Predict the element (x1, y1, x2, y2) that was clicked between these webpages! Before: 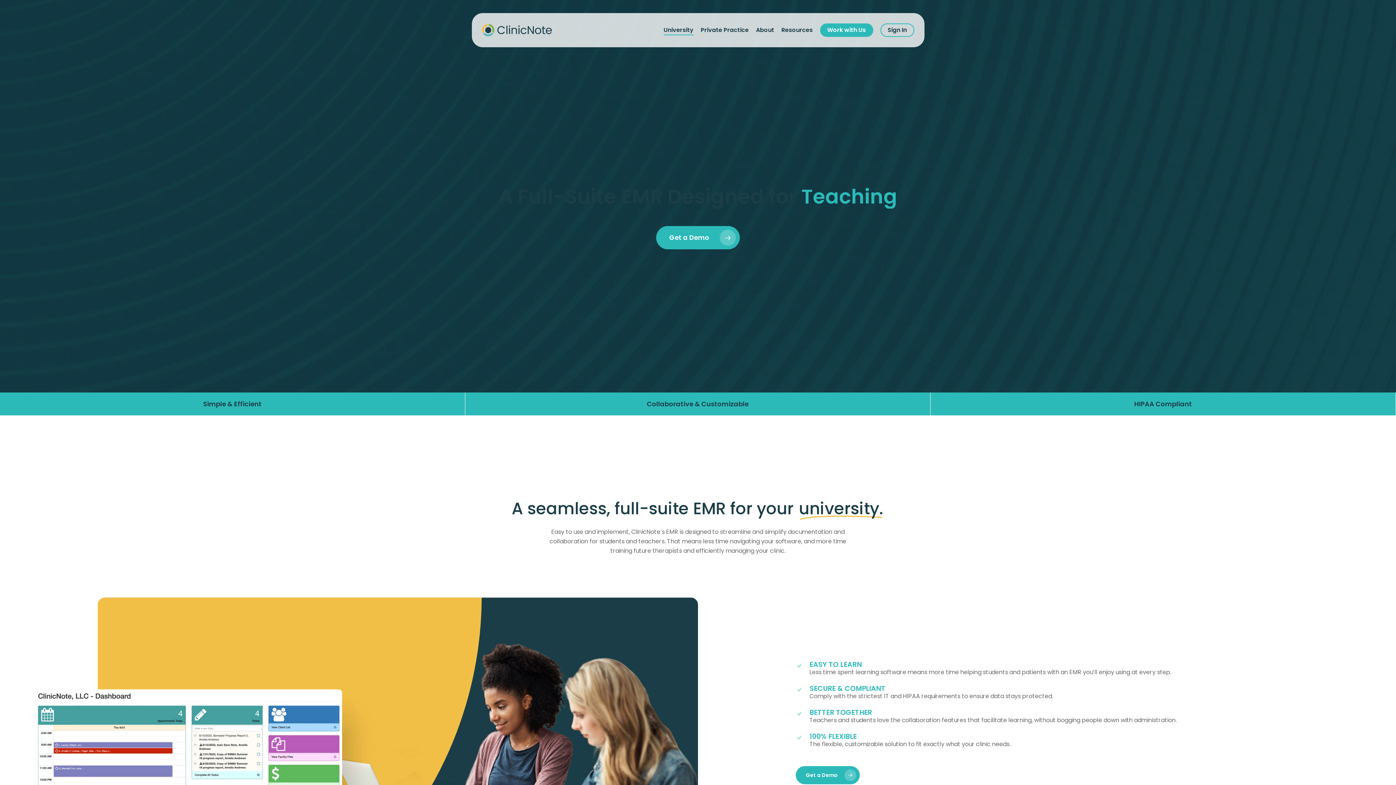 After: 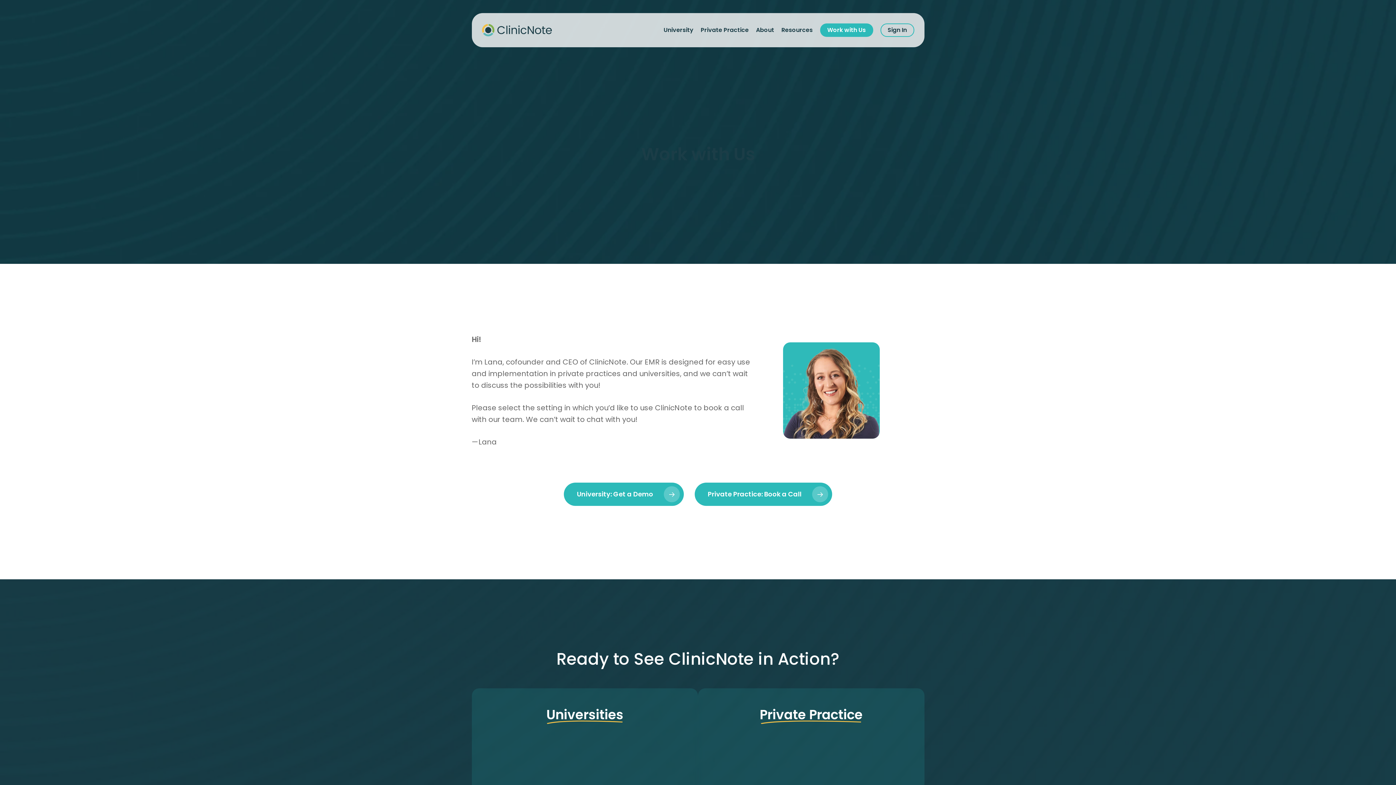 Action: label: Work with Us bbox: (820, 26, 873, 33)